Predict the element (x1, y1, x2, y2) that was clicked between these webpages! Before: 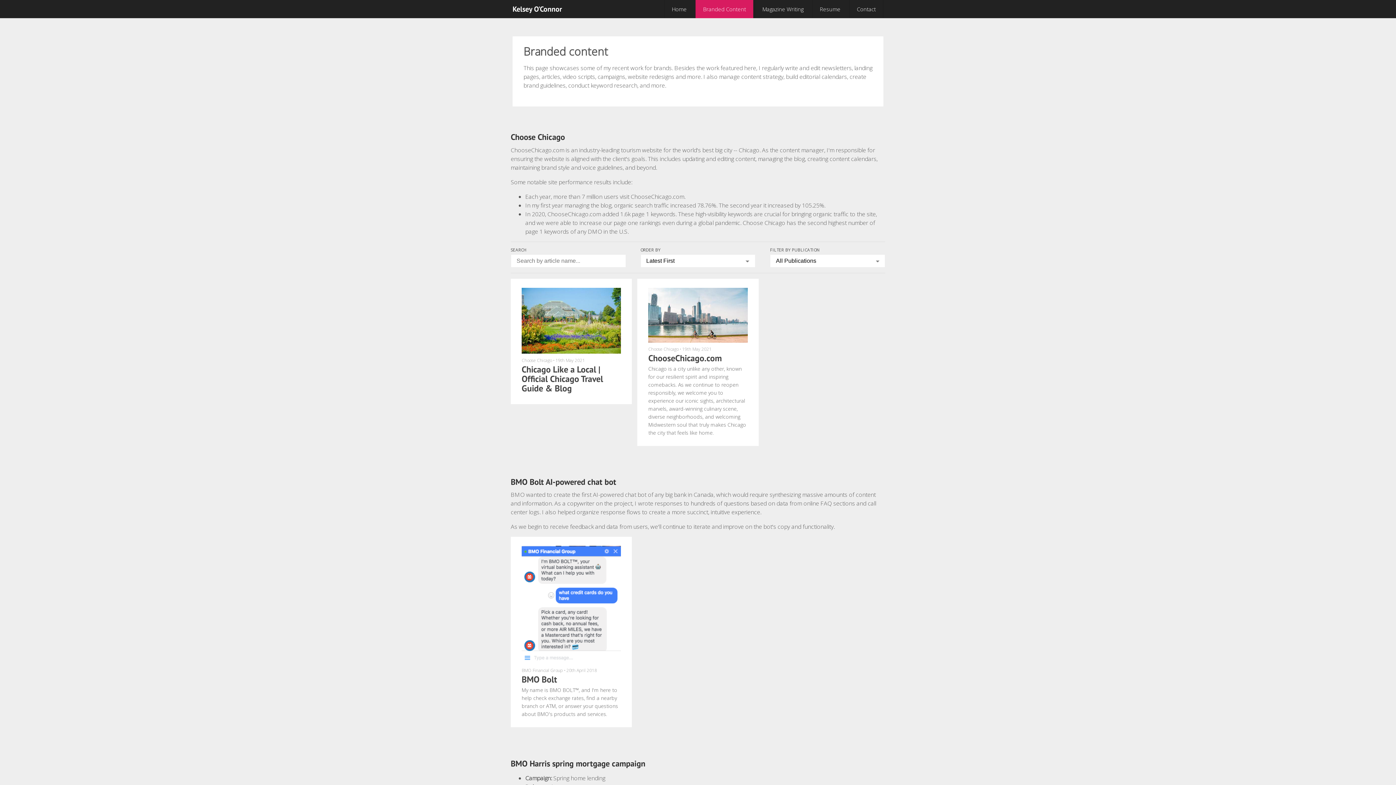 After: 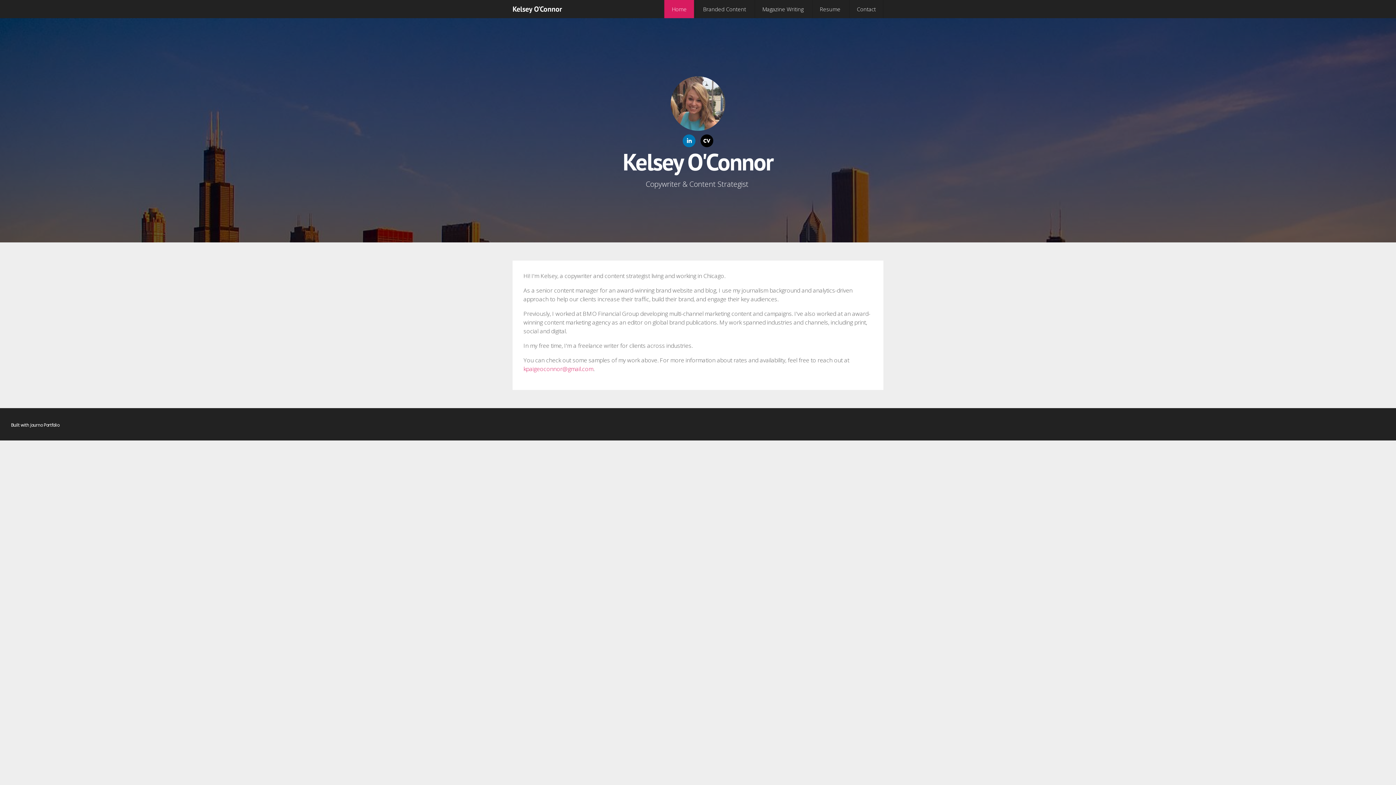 Action: bbox: (664, 0, 694, 18) label: Home